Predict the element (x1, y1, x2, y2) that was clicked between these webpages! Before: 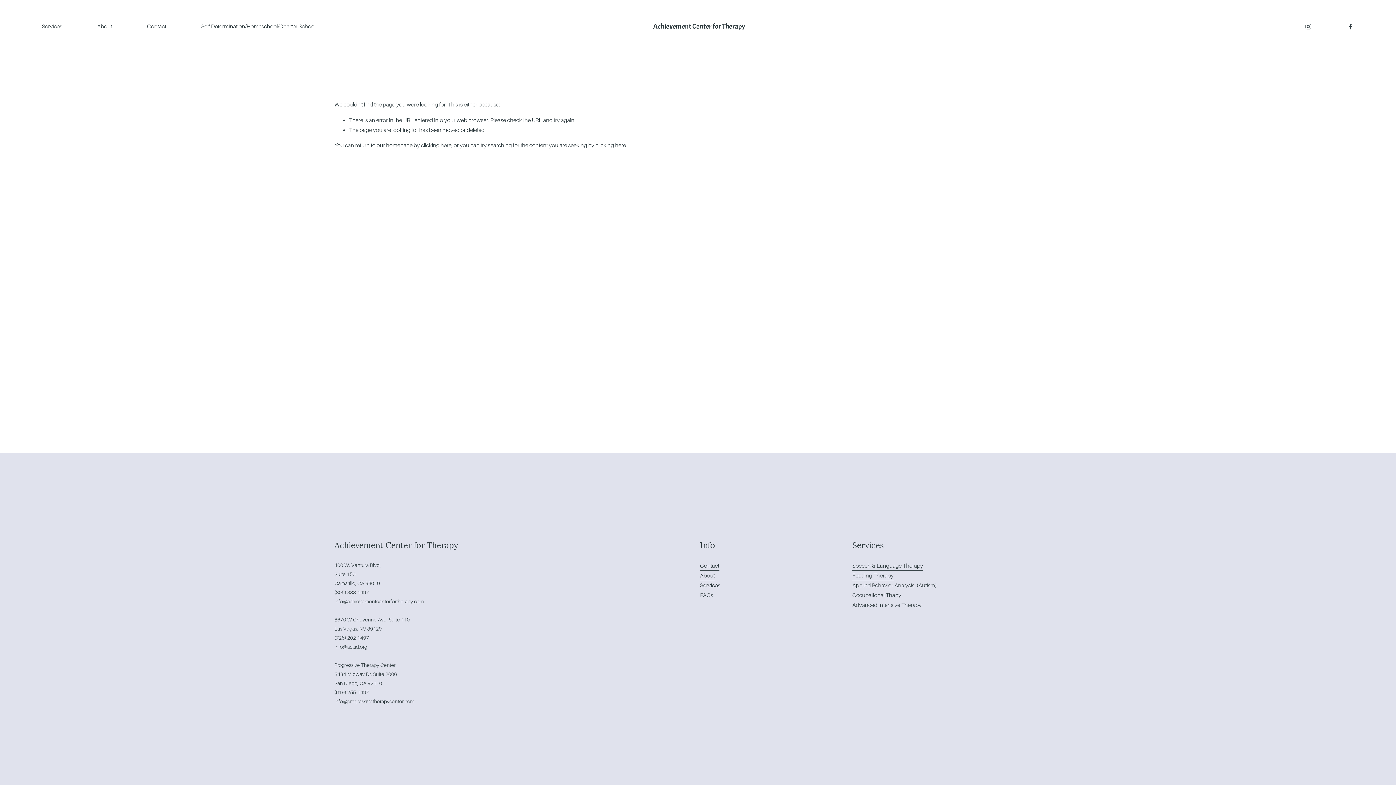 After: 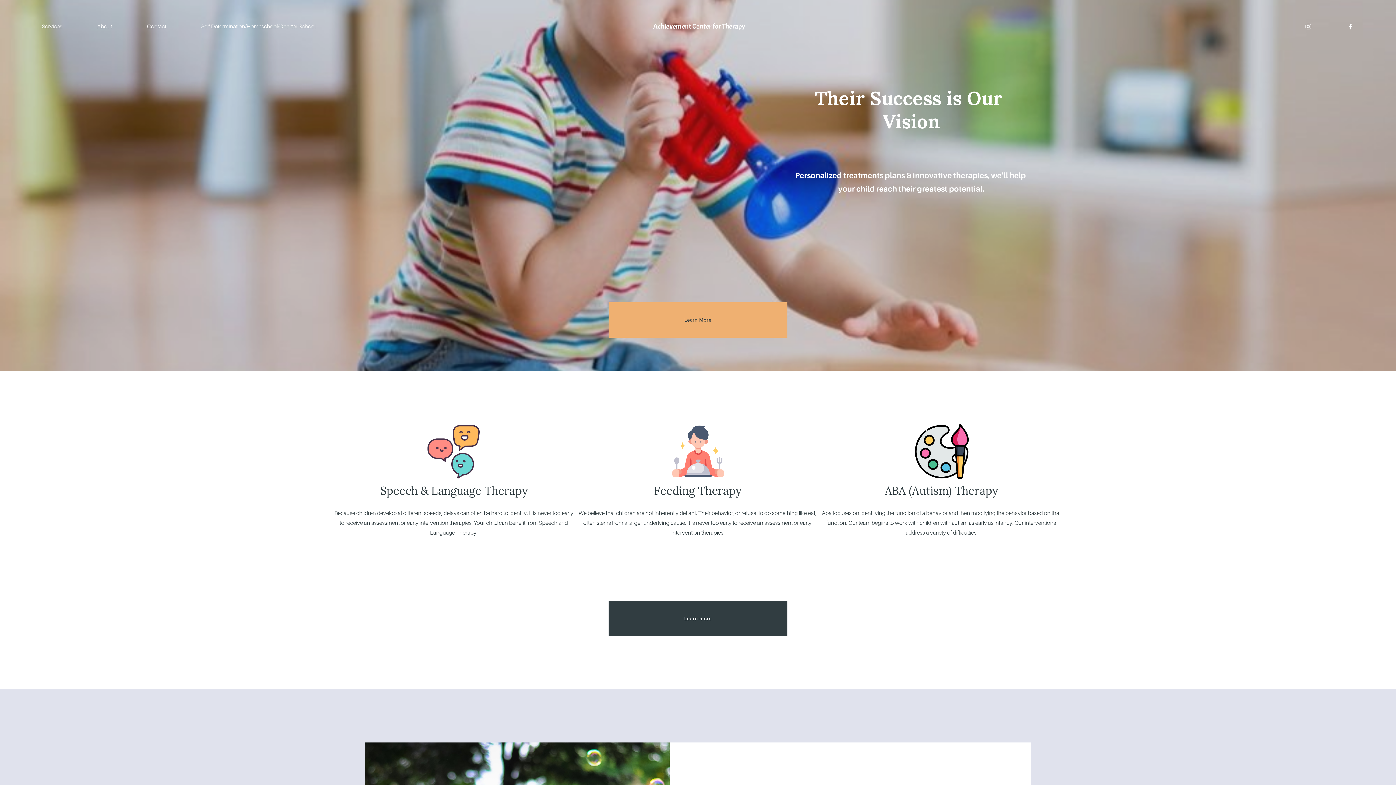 Action: bbox: (421, 142, 451, 148) label: clicking here